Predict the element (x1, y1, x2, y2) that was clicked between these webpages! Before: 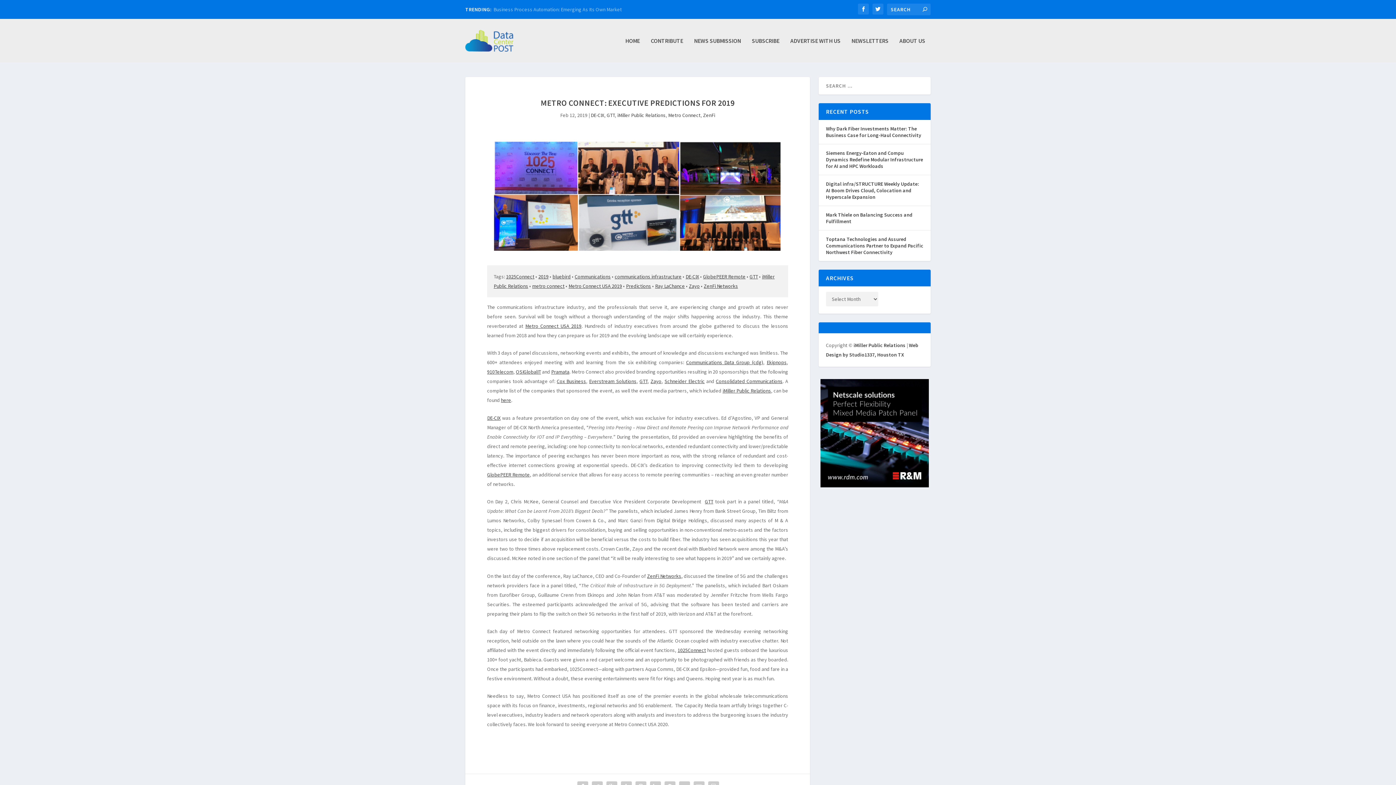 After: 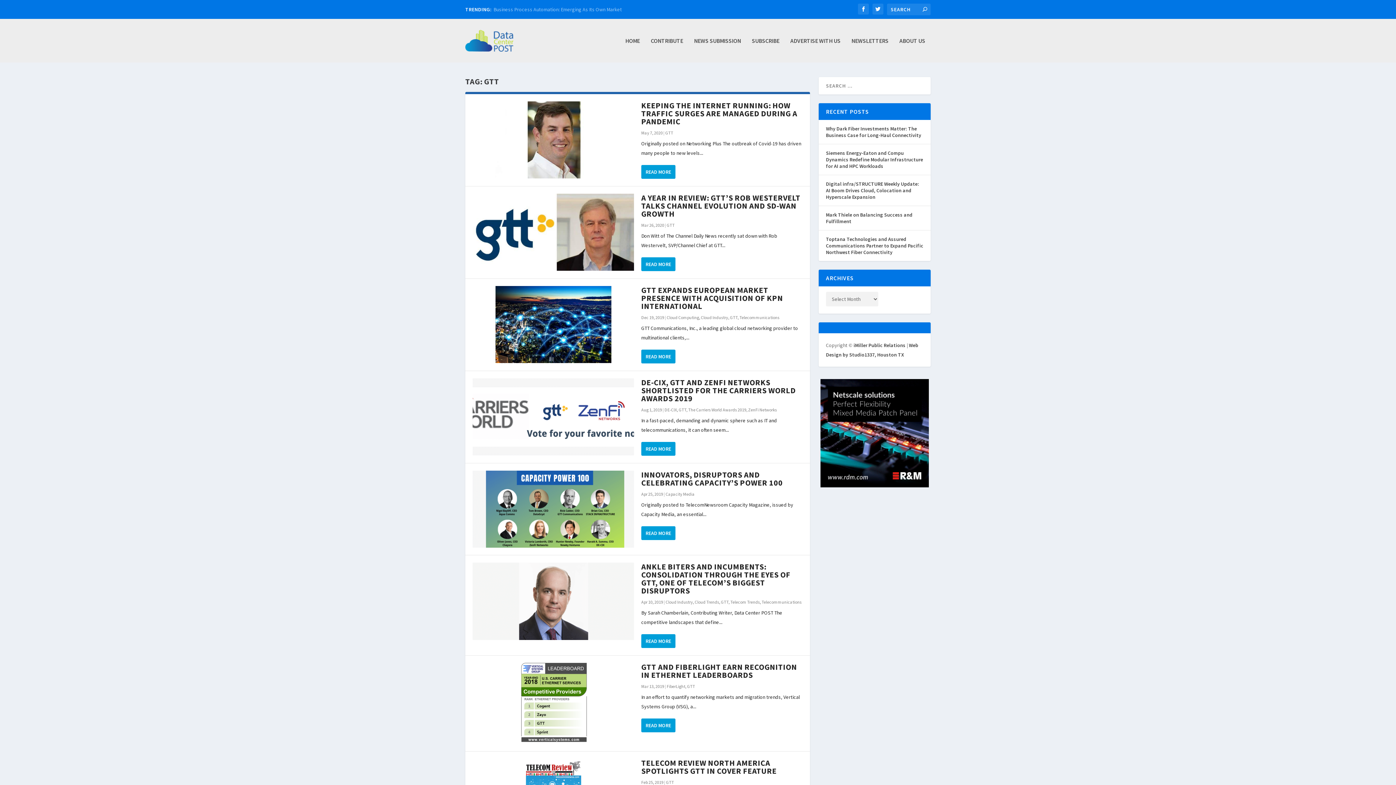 Action: bbox: (749, 273, 758, 280) label: GTT